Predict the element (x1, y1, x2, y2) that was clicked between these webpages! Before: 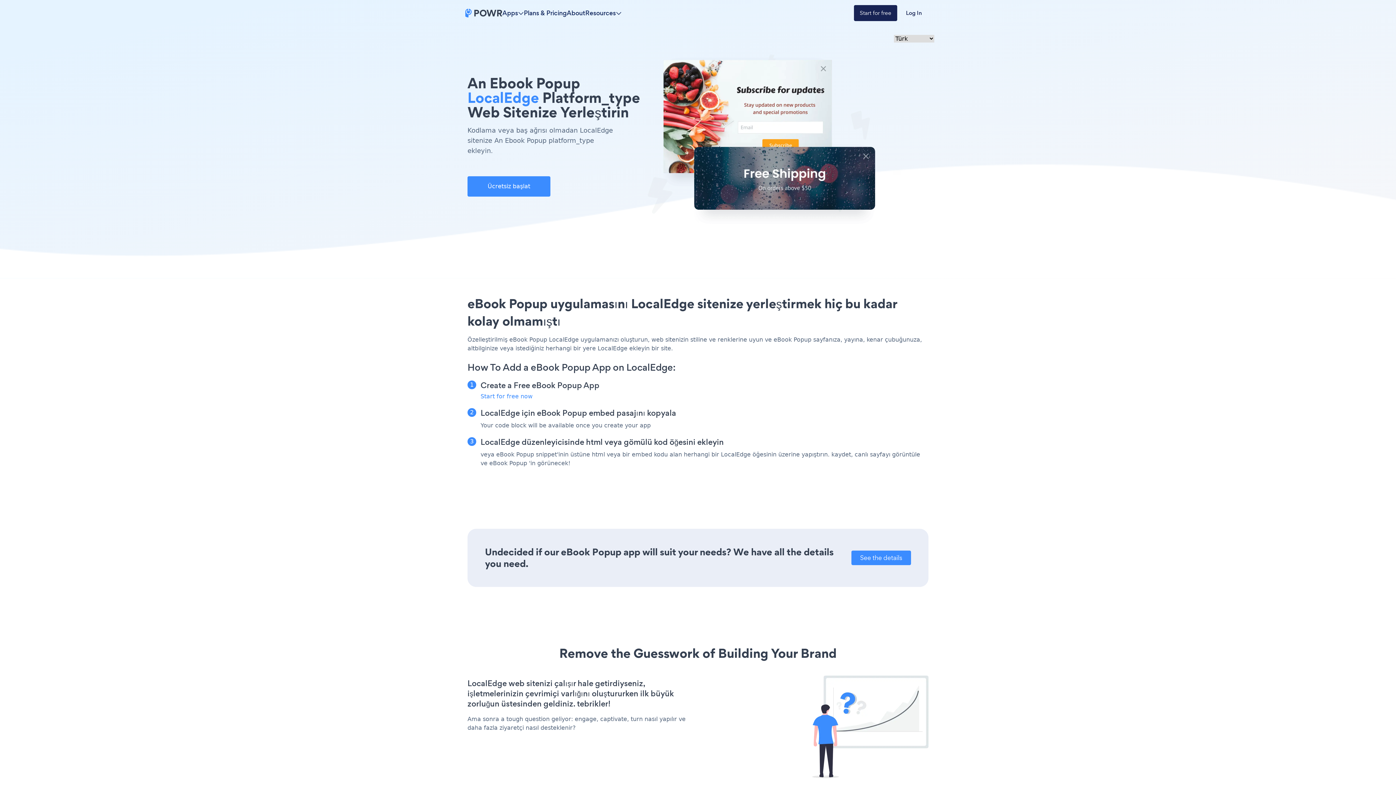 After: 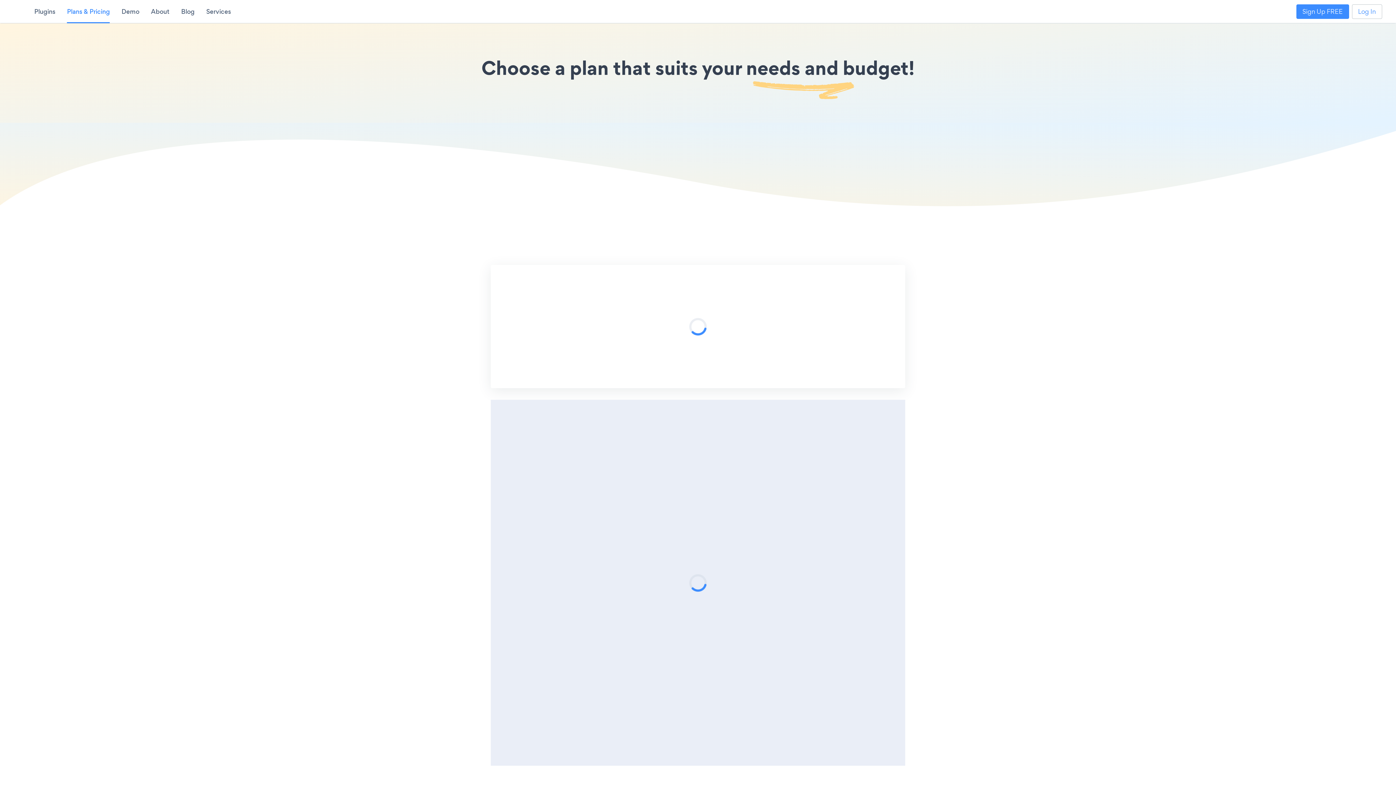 Action: bbox: (524, 8, 566, 17) label: Plans & Pricing